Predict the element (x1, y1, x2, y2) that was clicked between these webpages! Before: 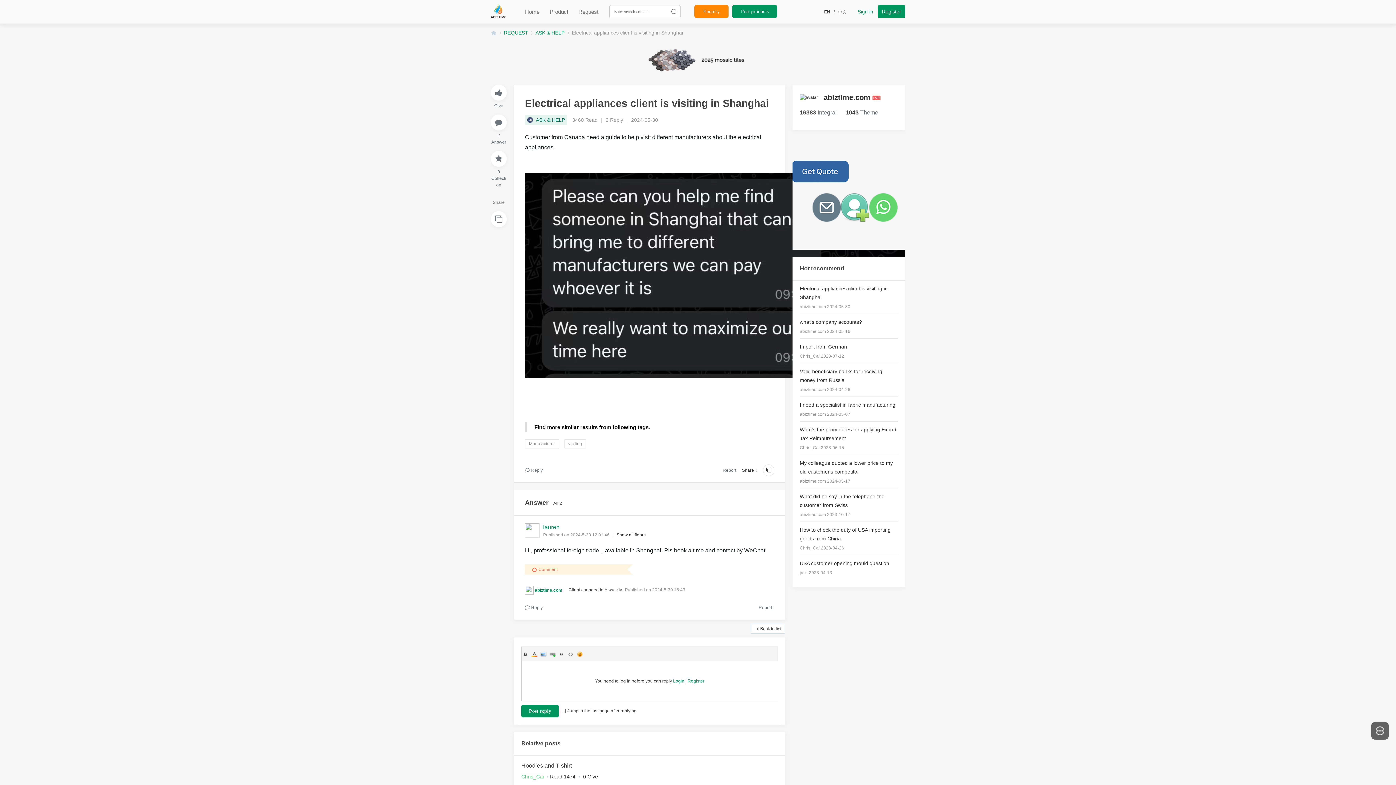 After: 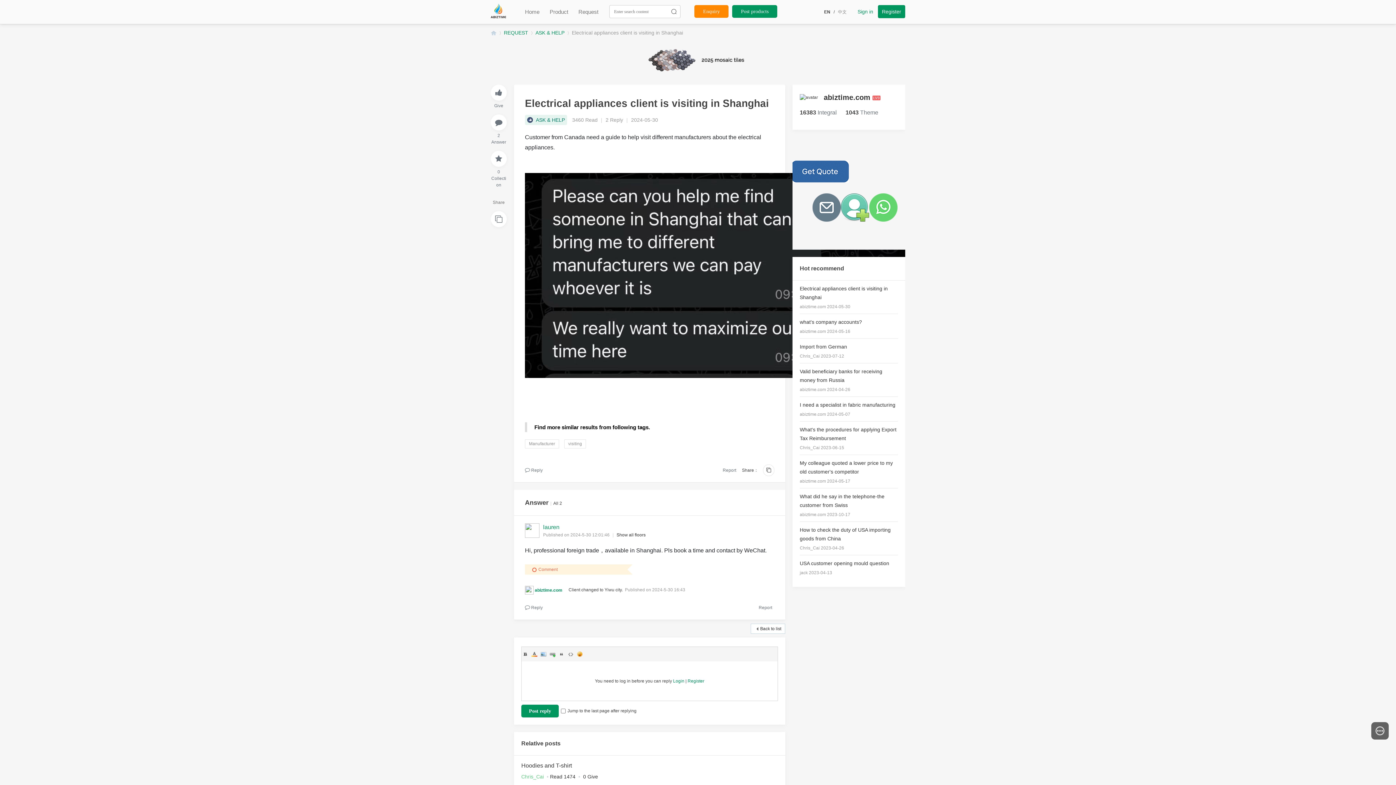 Action: label: Valid beneficiary banks for receiving money from Russia bbox: (800, 367, 898, 384)